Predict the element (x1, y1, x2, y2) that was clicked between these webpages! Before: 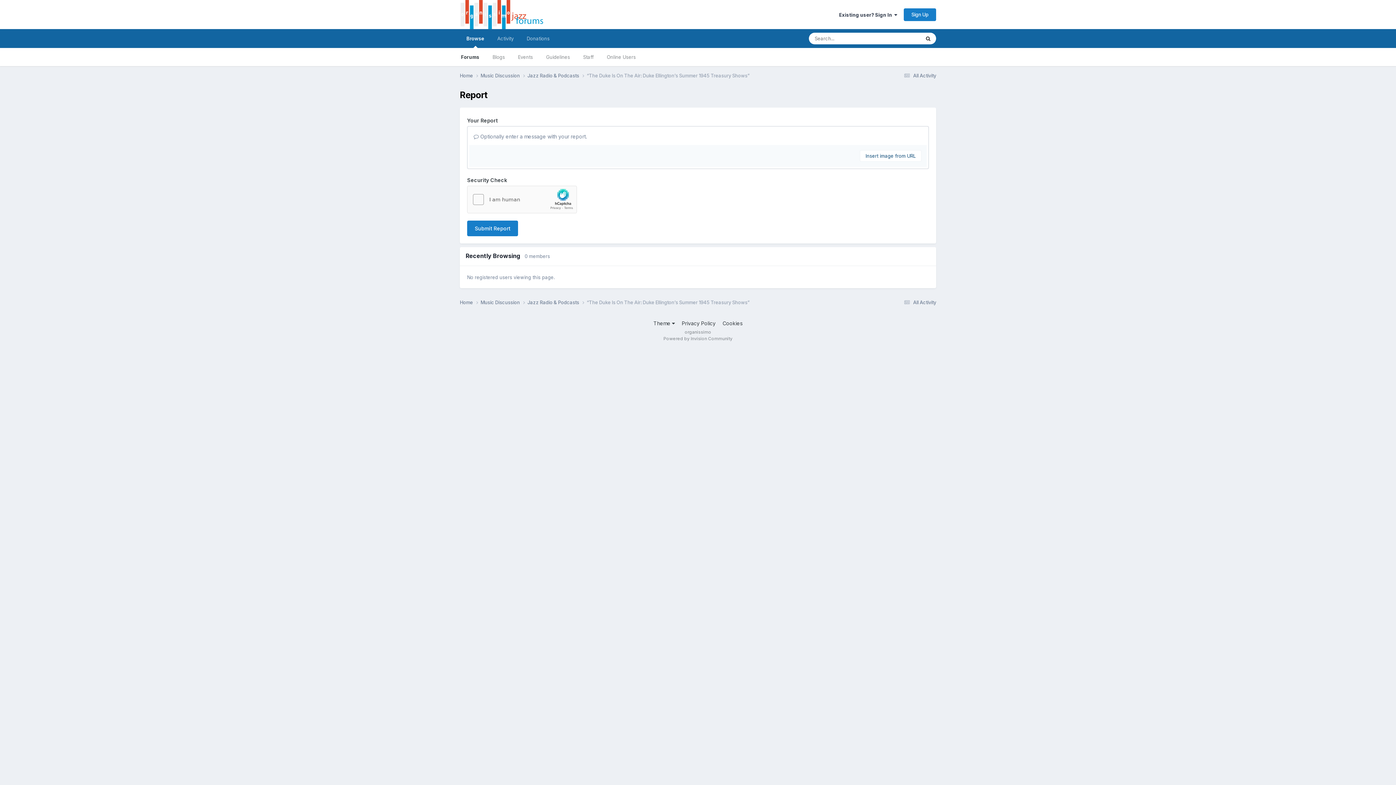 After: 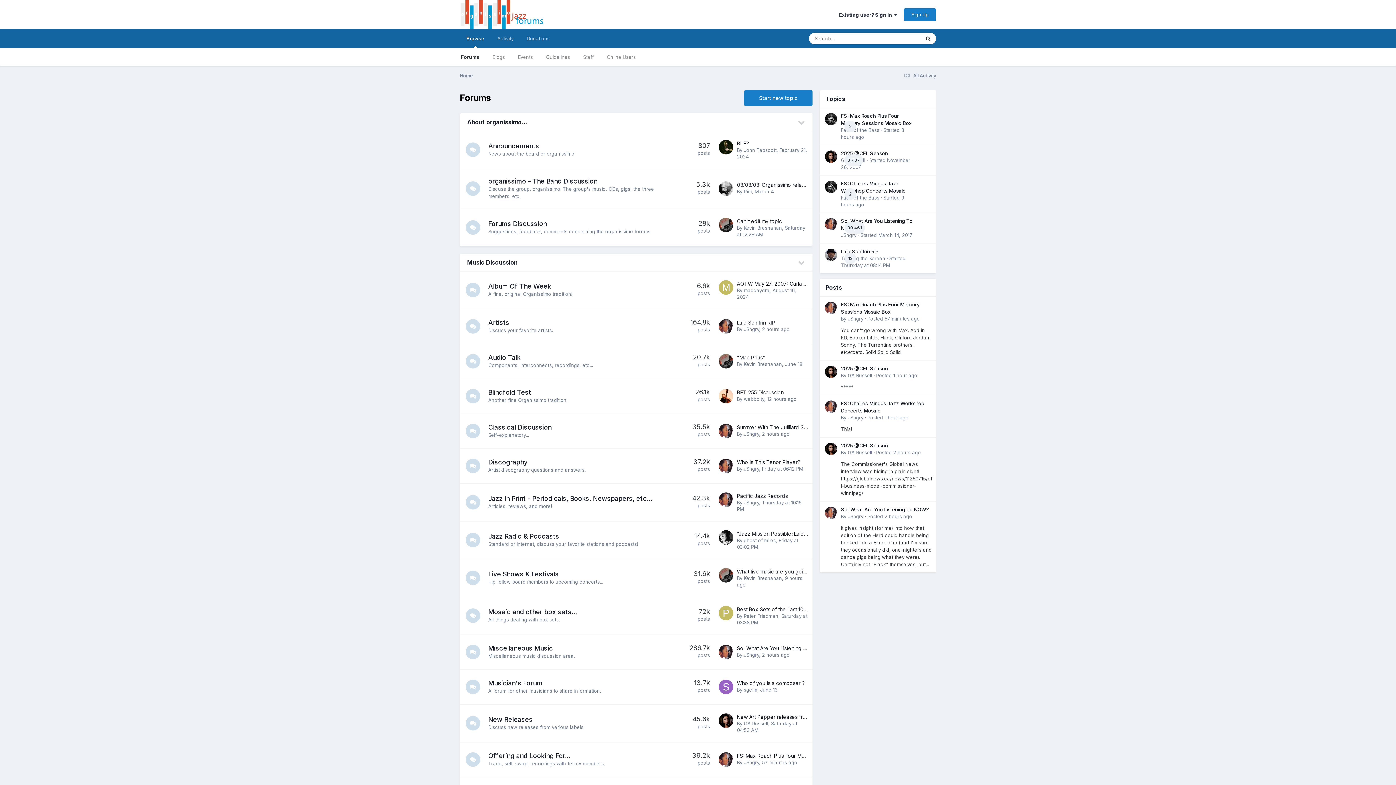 Action: bbox: (460, 0, 543, 29)